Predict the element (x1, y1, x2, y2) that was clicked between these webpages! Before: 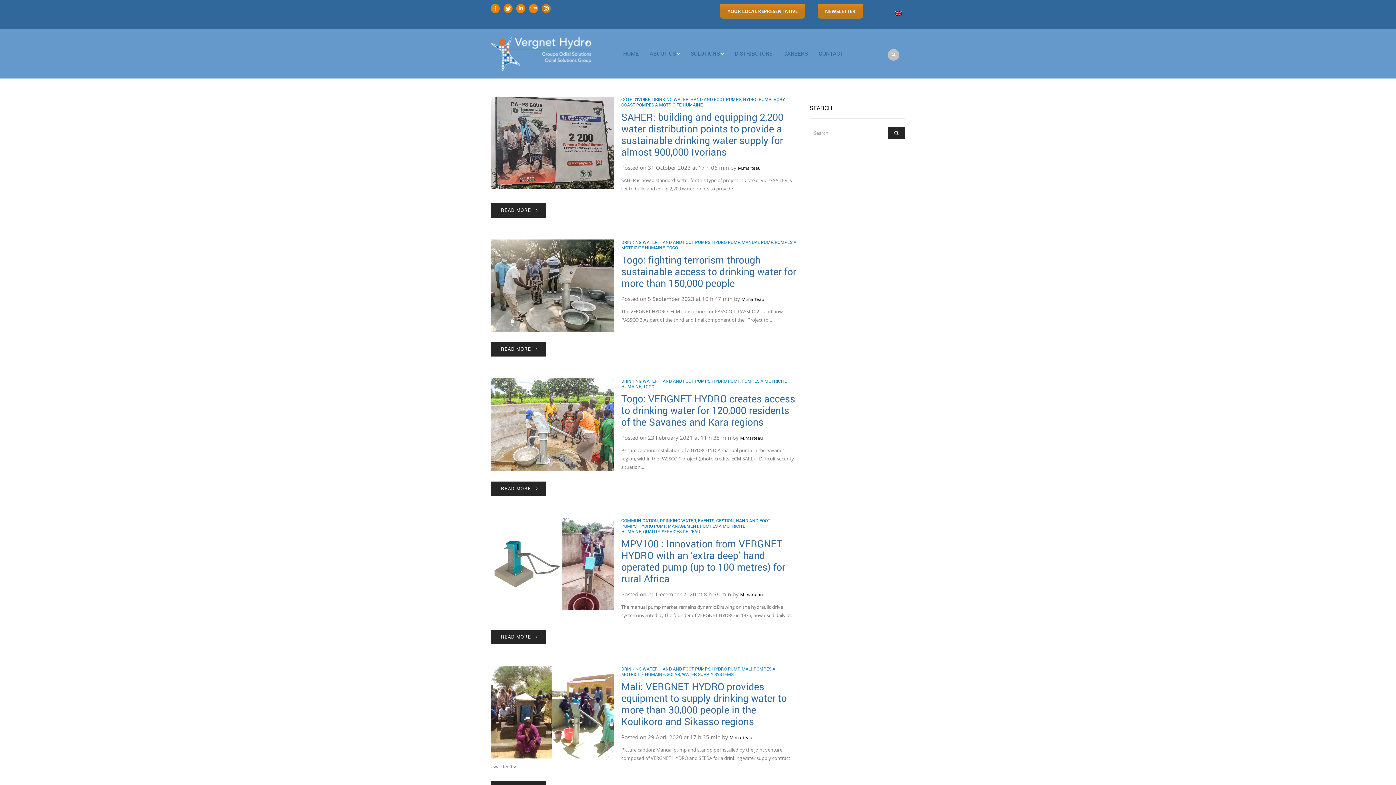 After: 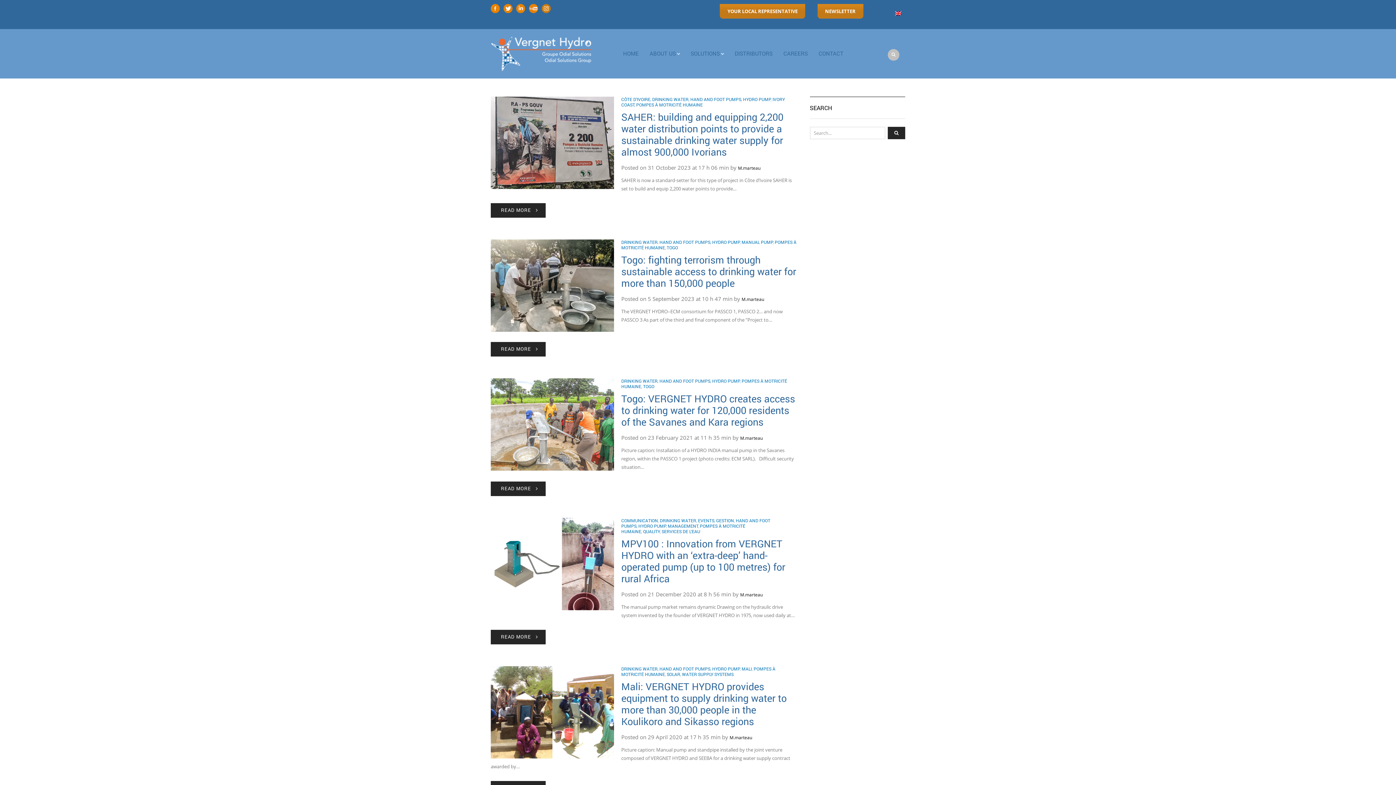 Action: label: HYDRO PUMP bbox: (638, 523, 666, 529)